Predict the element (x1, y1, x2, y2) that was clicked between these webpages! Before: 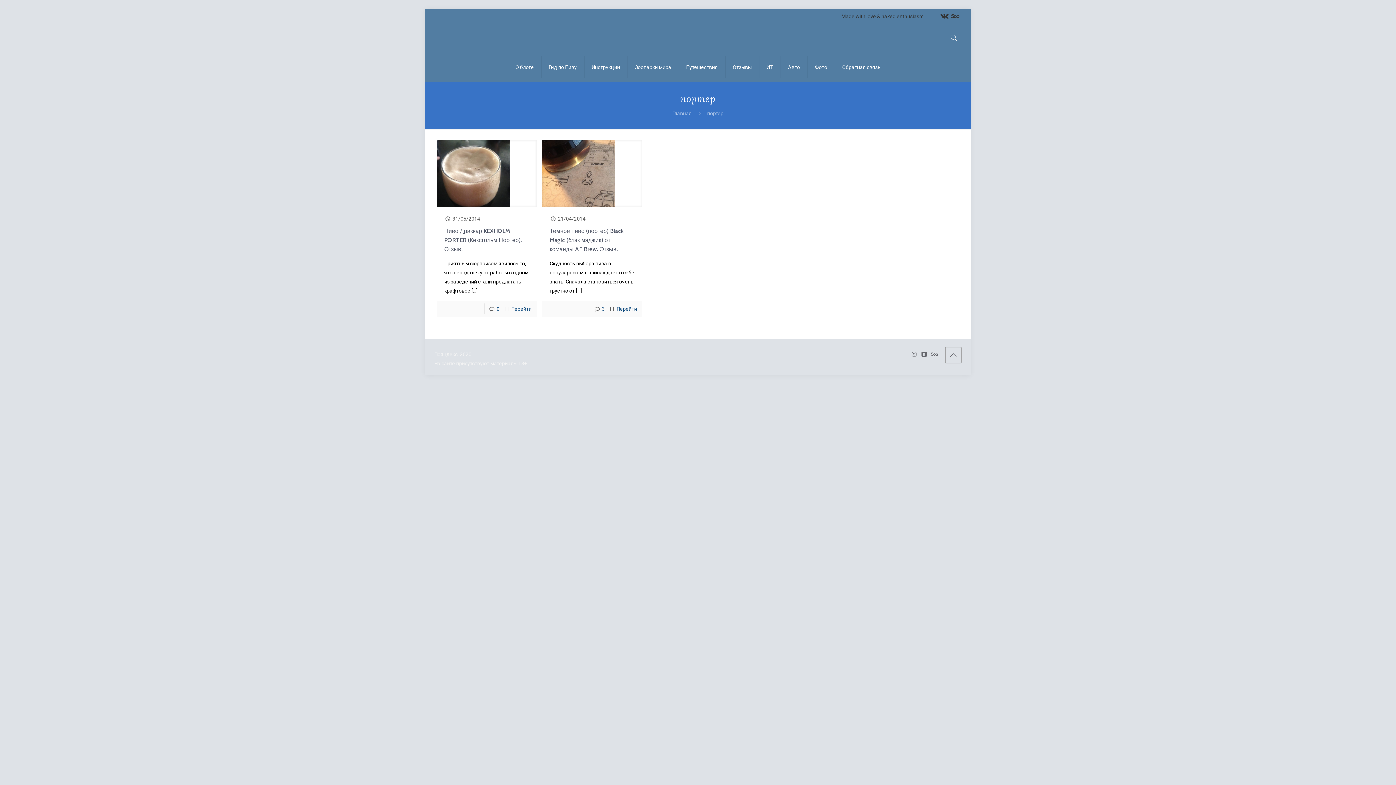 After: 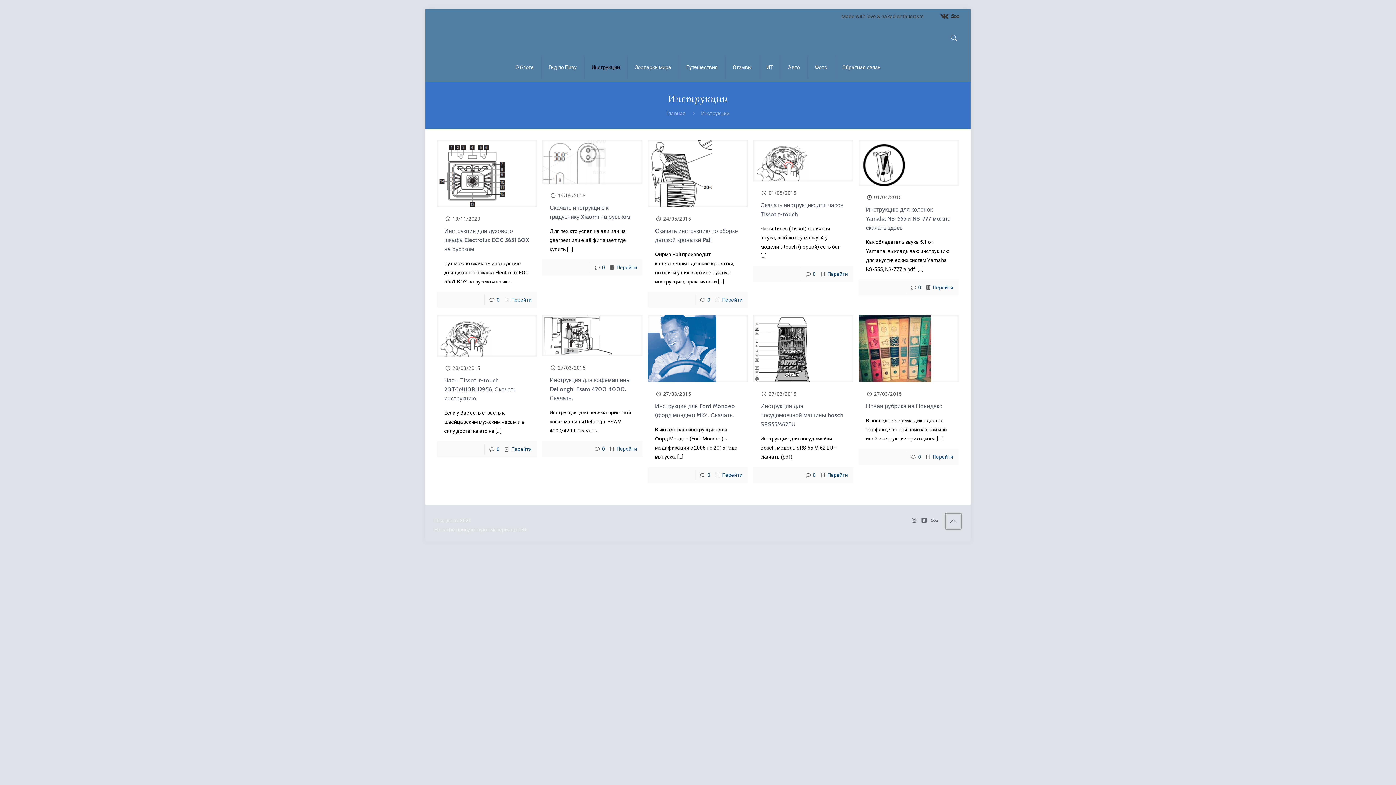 Action: label: Инструкции bbox: (584, 52, 627, 81)